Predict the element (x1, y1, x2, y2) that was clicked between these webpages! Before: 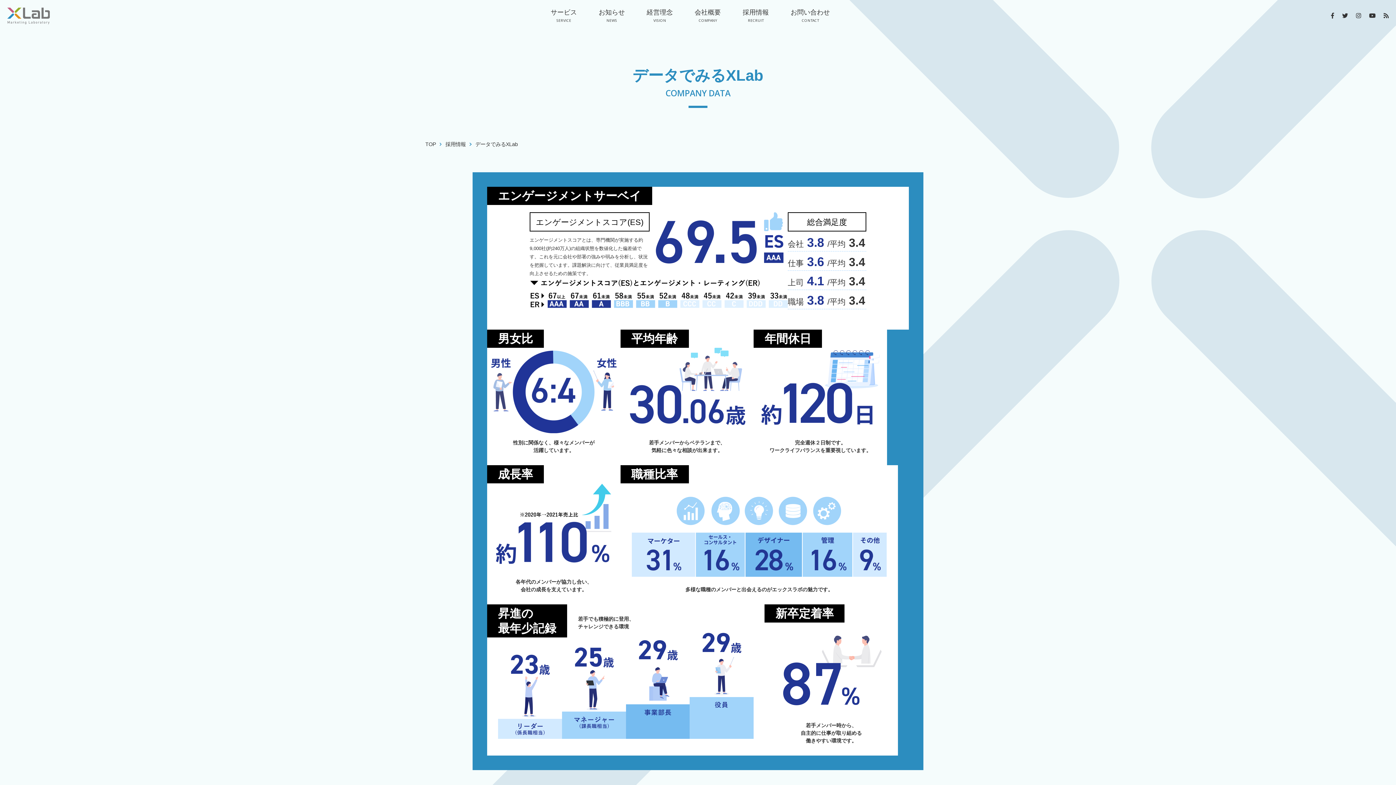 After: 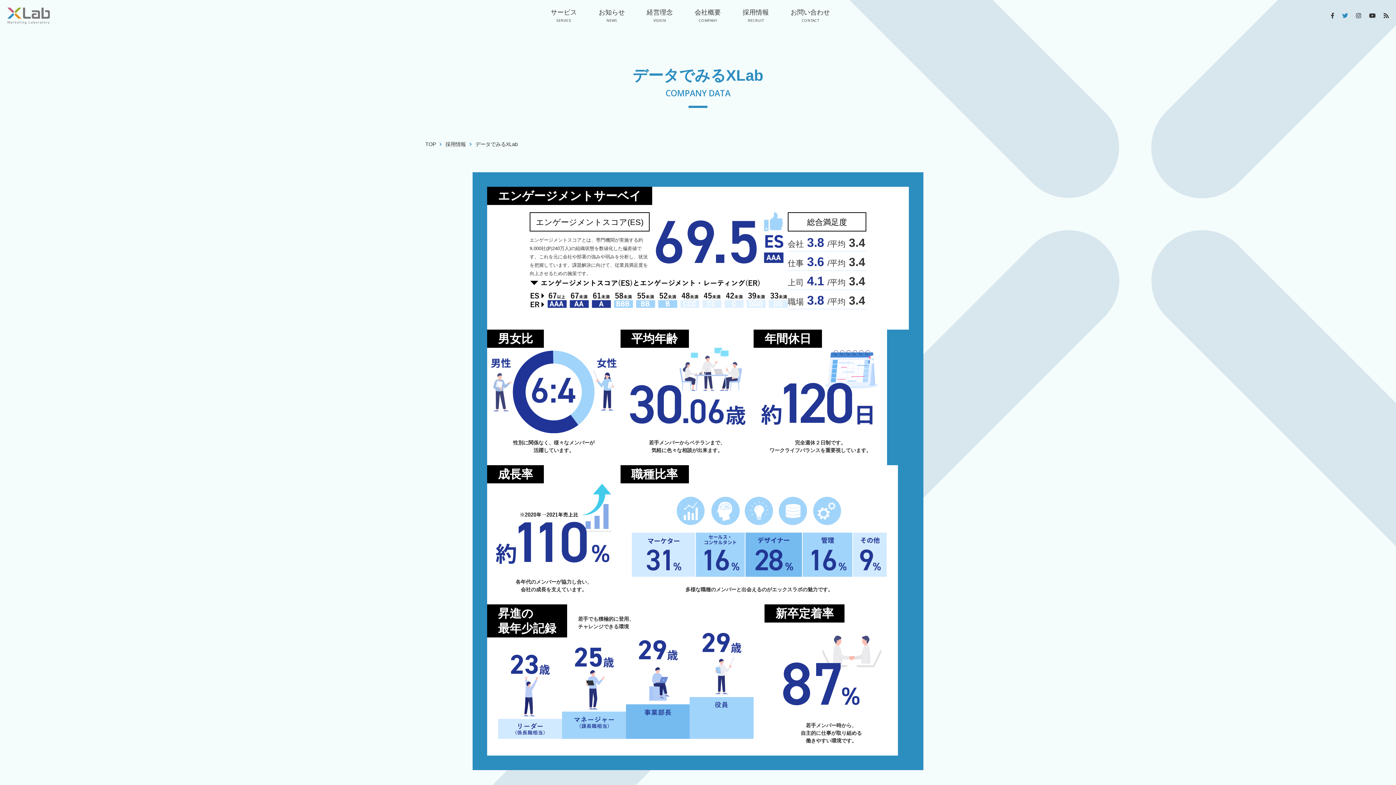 Action: bbox: (1342, 12, 1348, 18)